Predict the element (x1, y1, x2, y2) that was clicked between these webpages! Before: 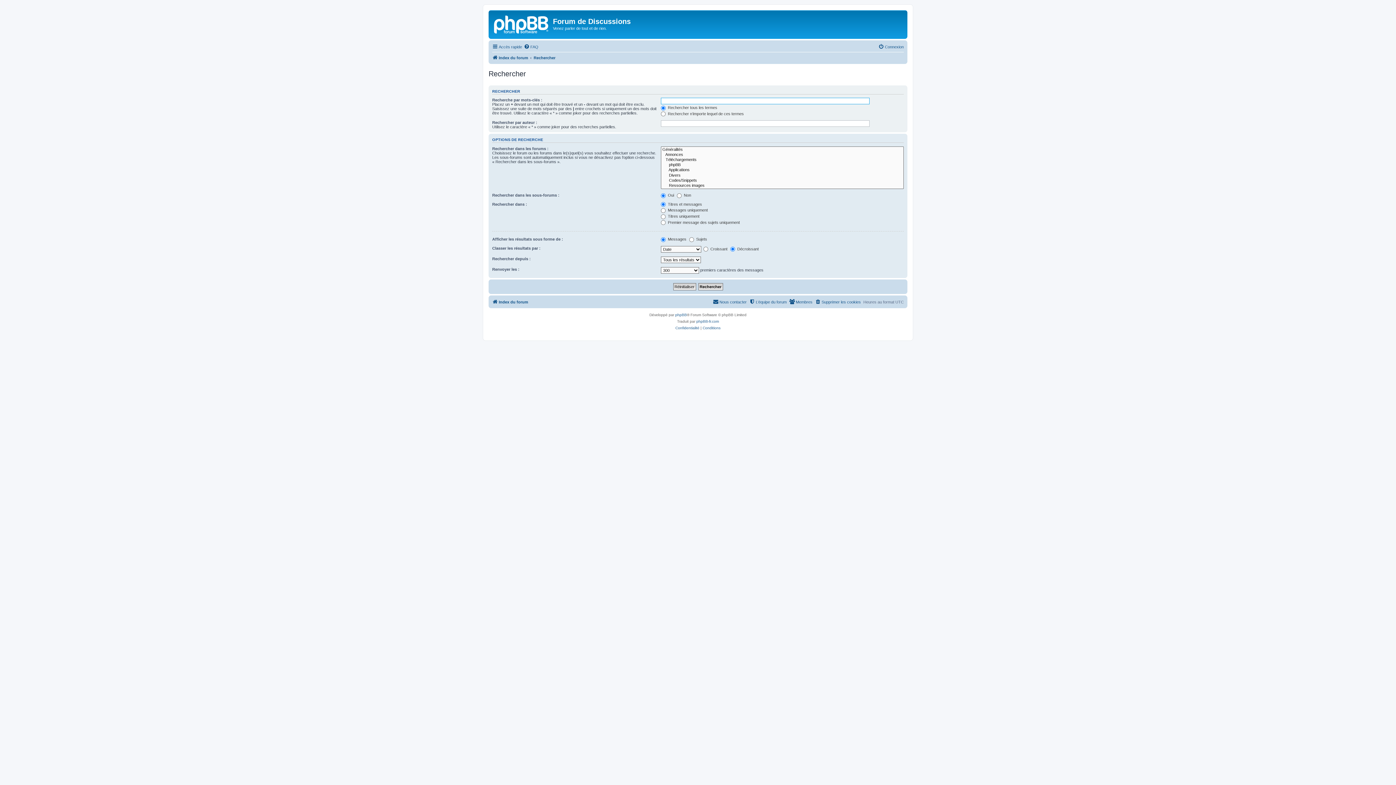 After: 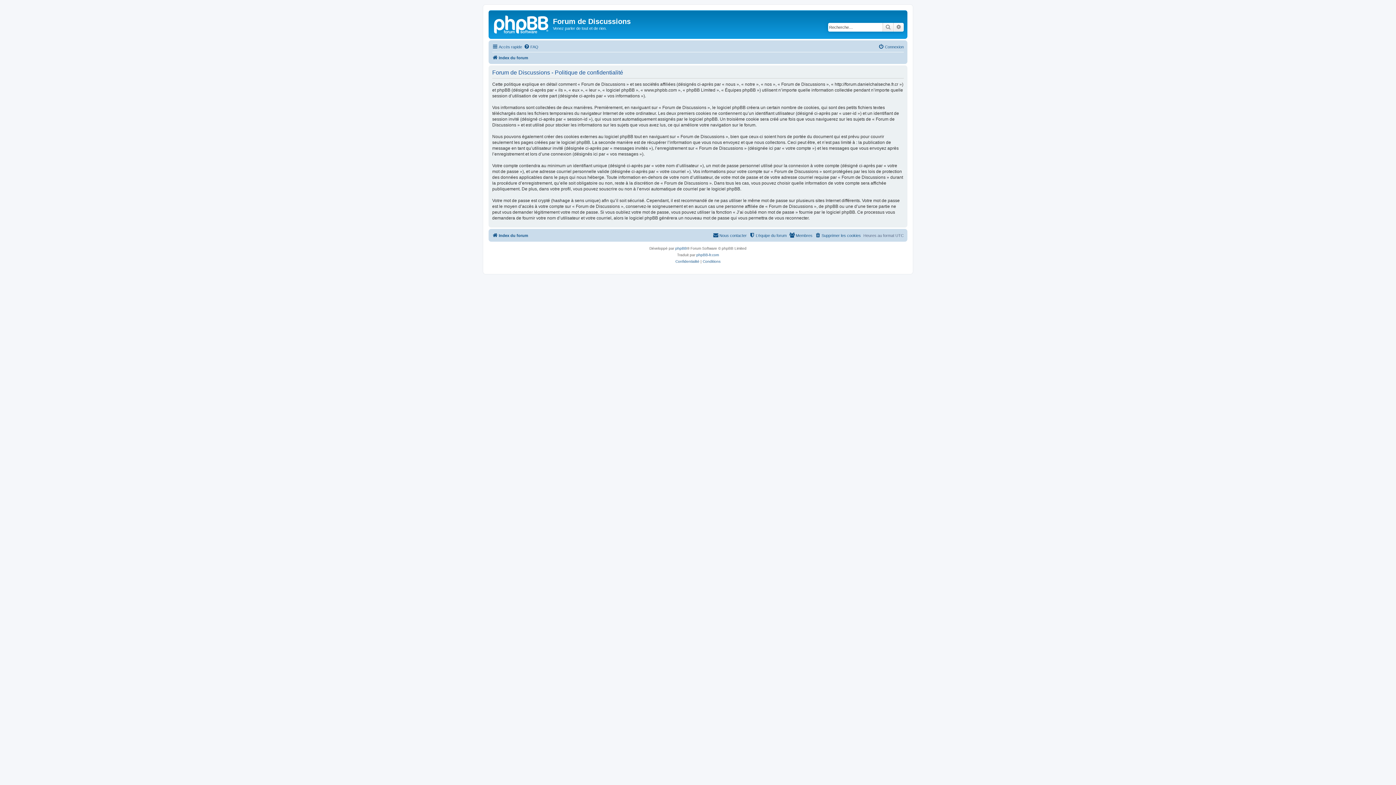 Action: label: Confidentialité bbox: (675, 325, 699, 331)